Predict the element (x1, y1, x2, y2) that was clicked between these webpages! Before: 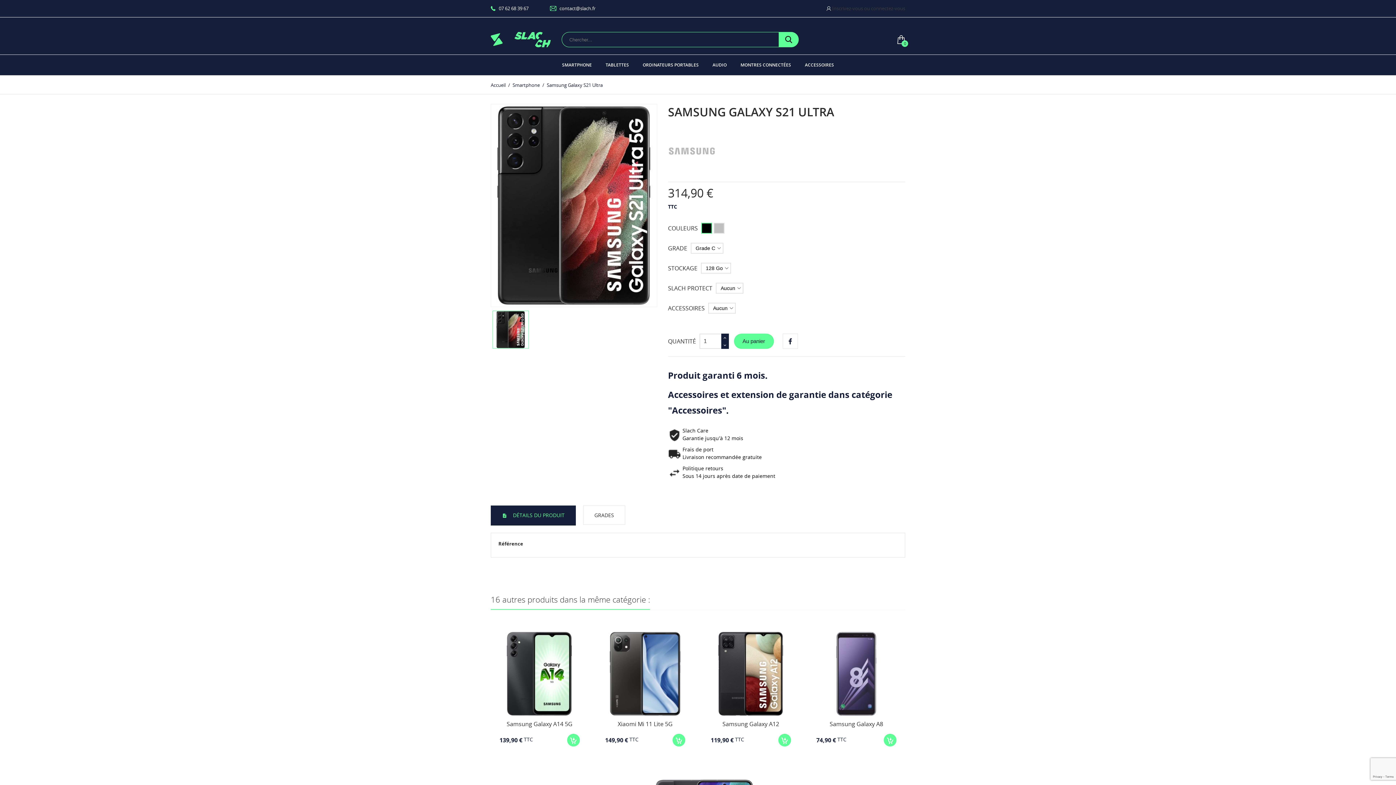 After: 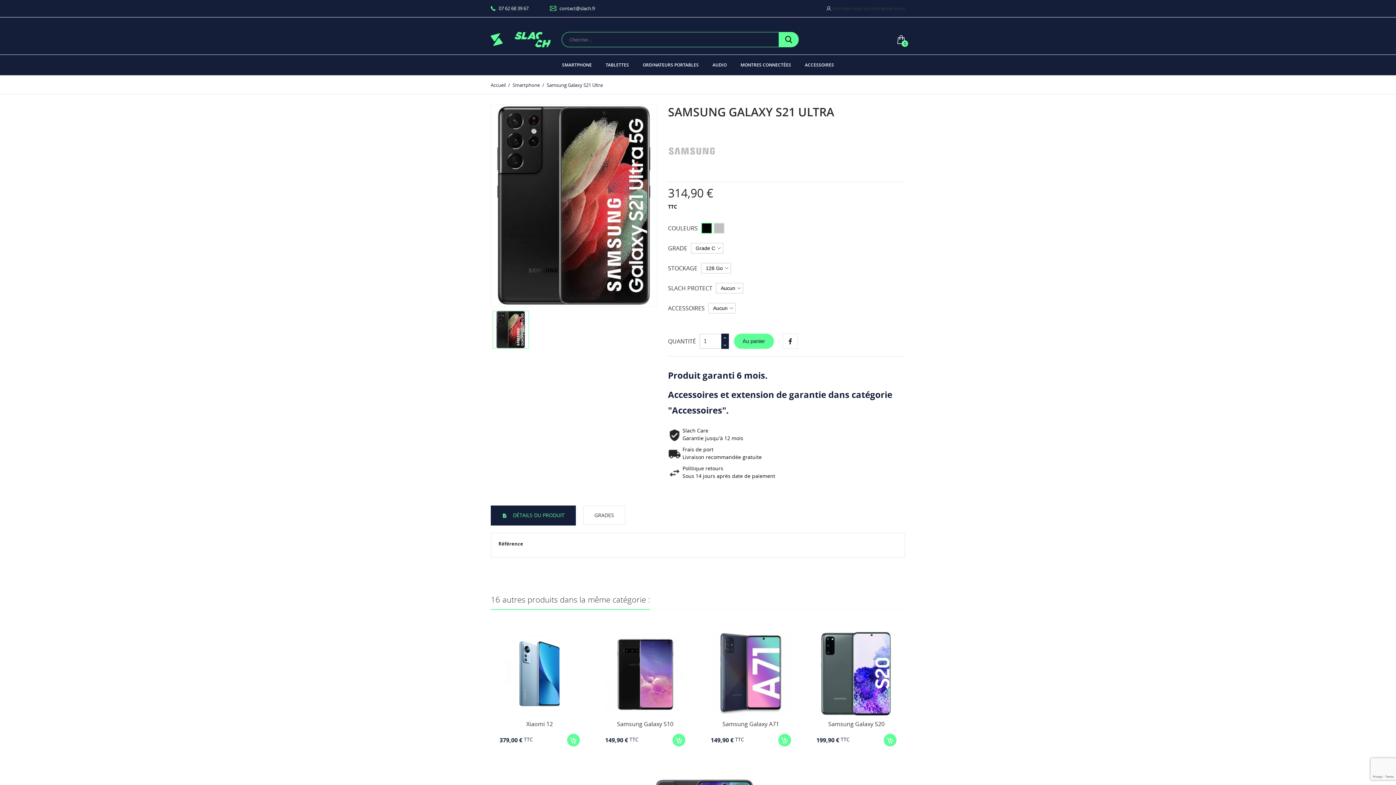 Action: label:  DÉTAILS DU PRODUIT bbox: (490, 505, 576, 525)